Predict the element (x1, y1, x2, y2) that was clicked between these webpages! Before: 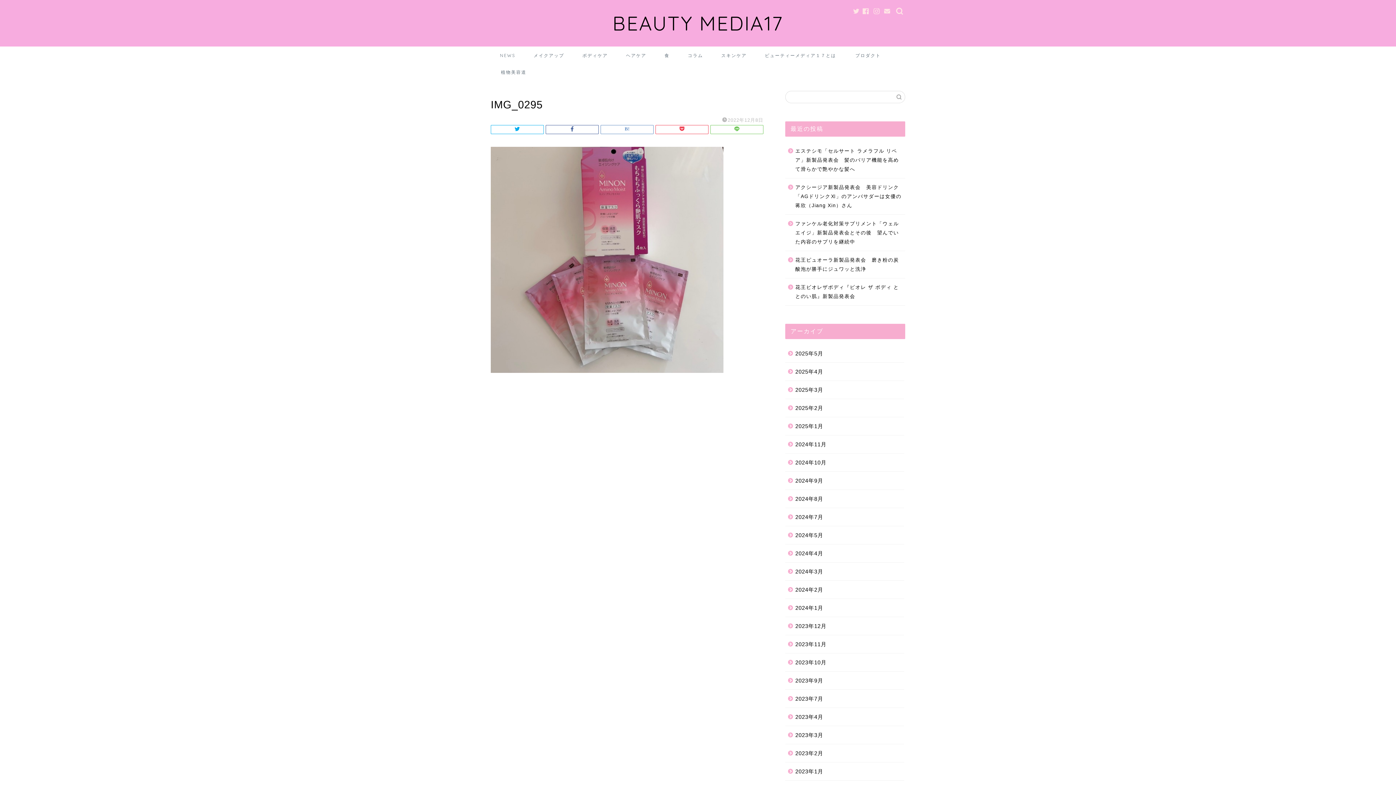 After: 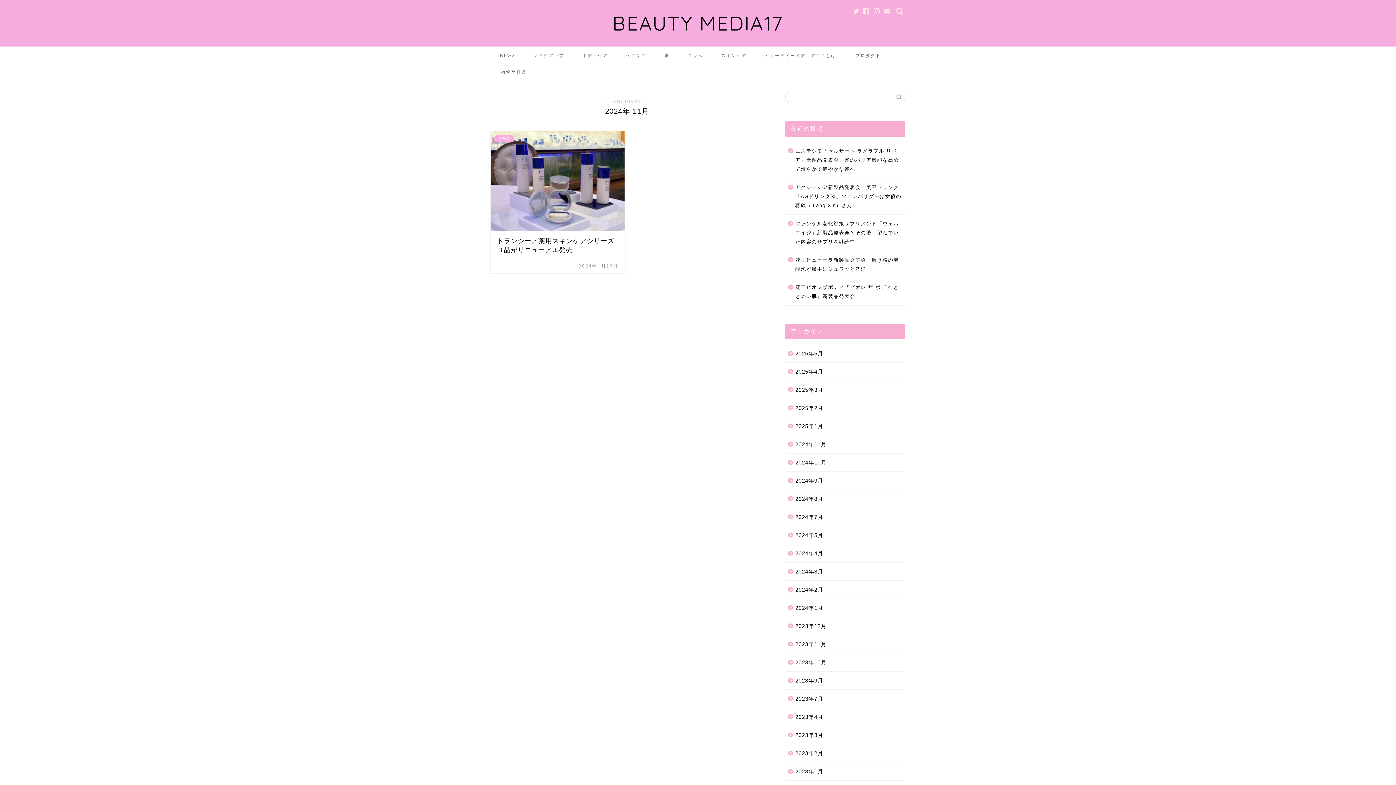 Action: label: 2024年11月 bbox: (785, 435, 904, 453)